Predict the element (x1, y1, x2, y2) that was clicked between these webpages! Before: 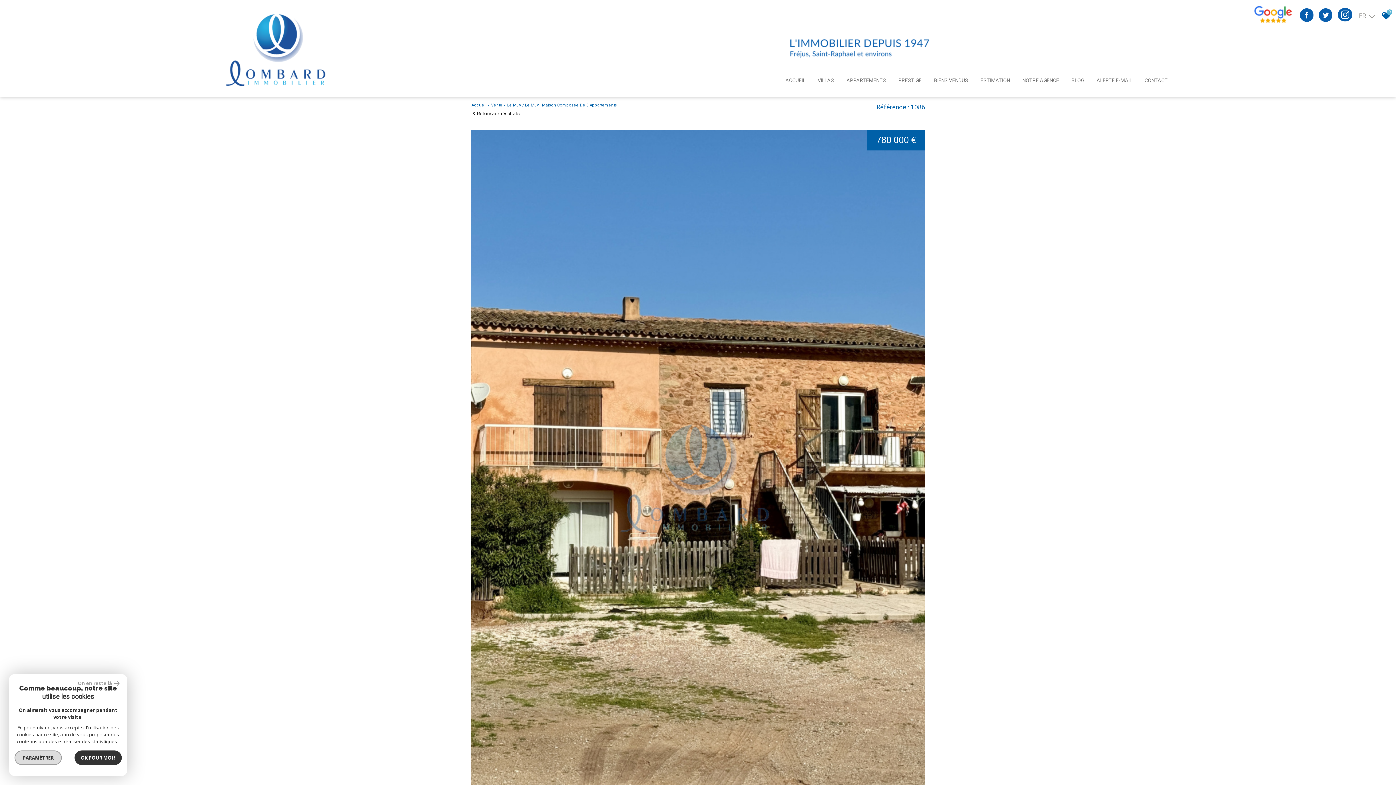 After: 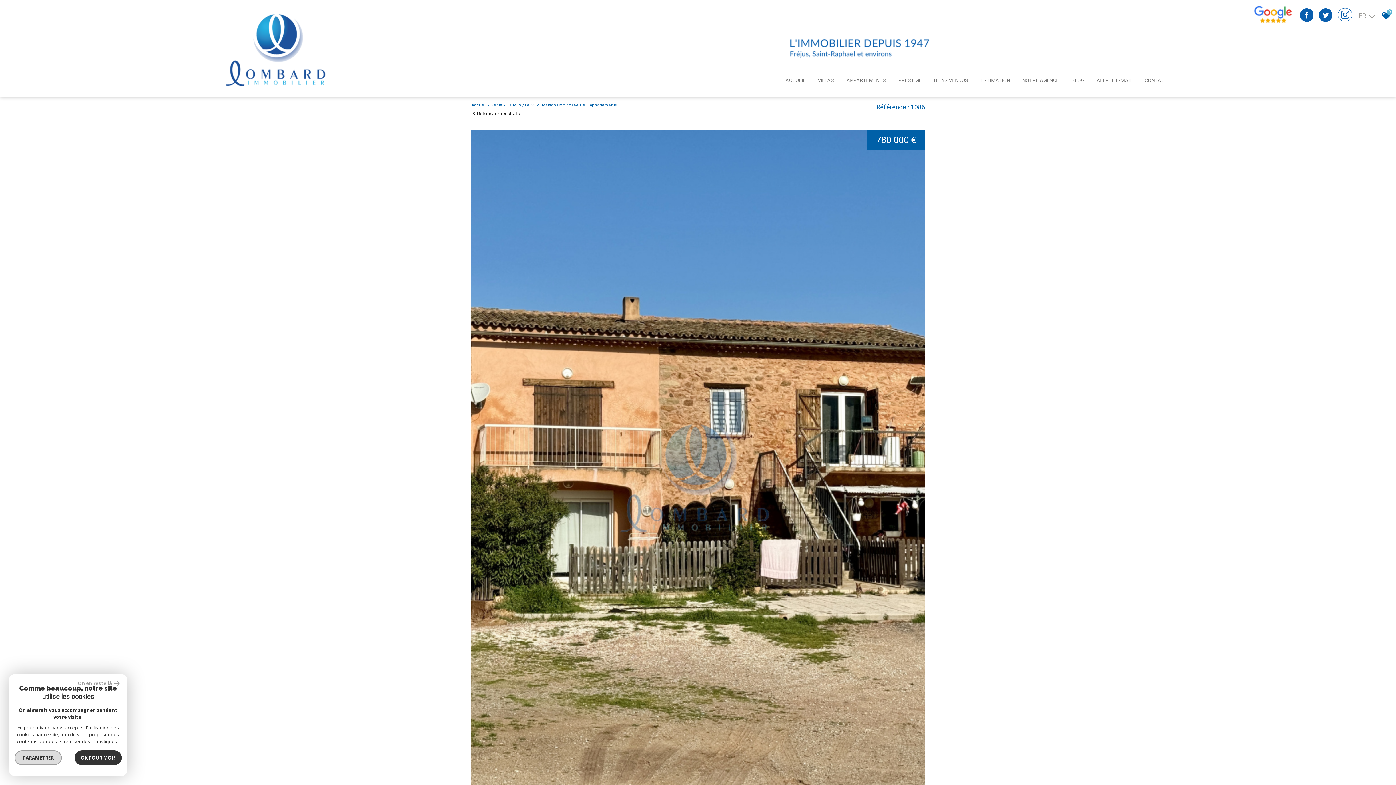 Action: bbox: (1337, 10, 1357, 21)